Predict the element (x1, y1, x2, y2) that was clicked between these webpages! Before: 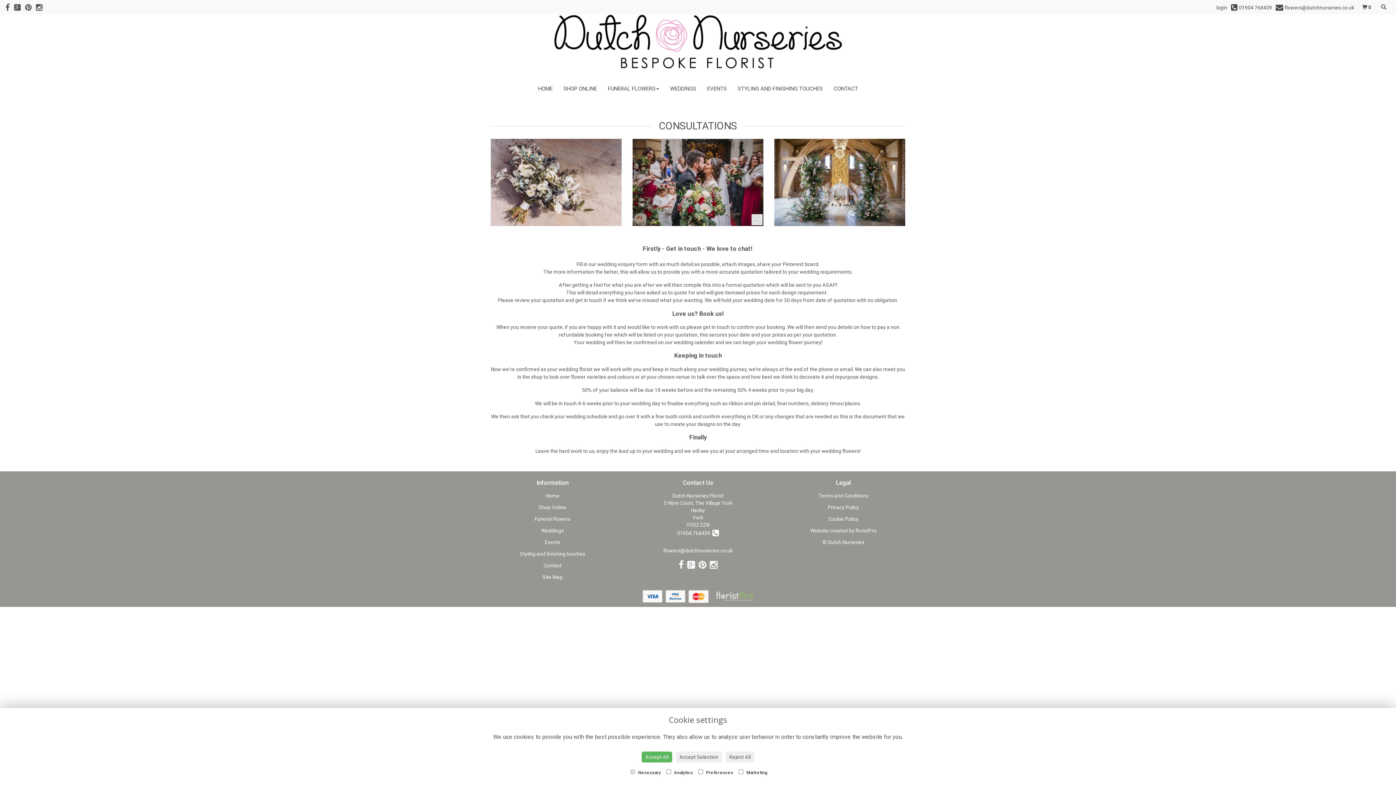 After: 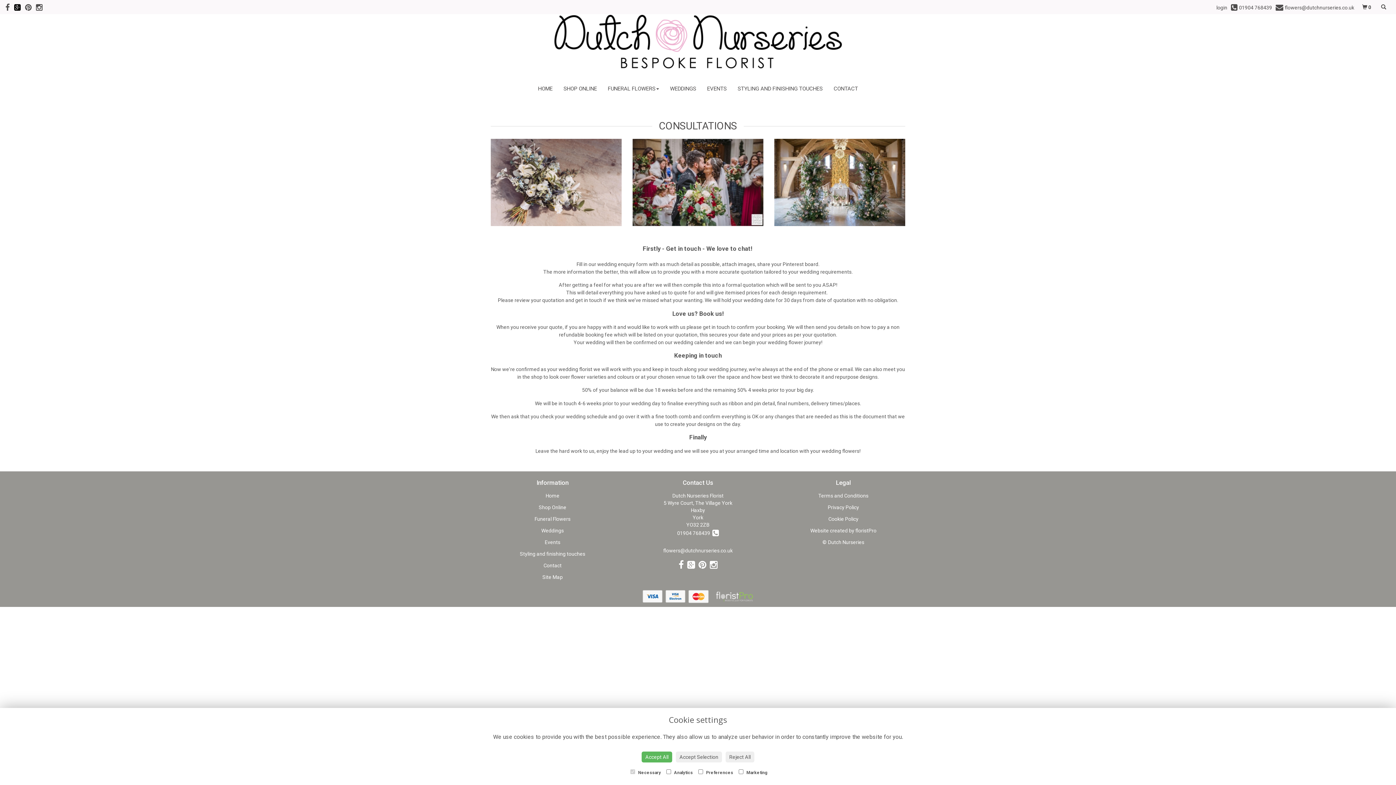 Action: bbox: (14, 3, 25, 12)